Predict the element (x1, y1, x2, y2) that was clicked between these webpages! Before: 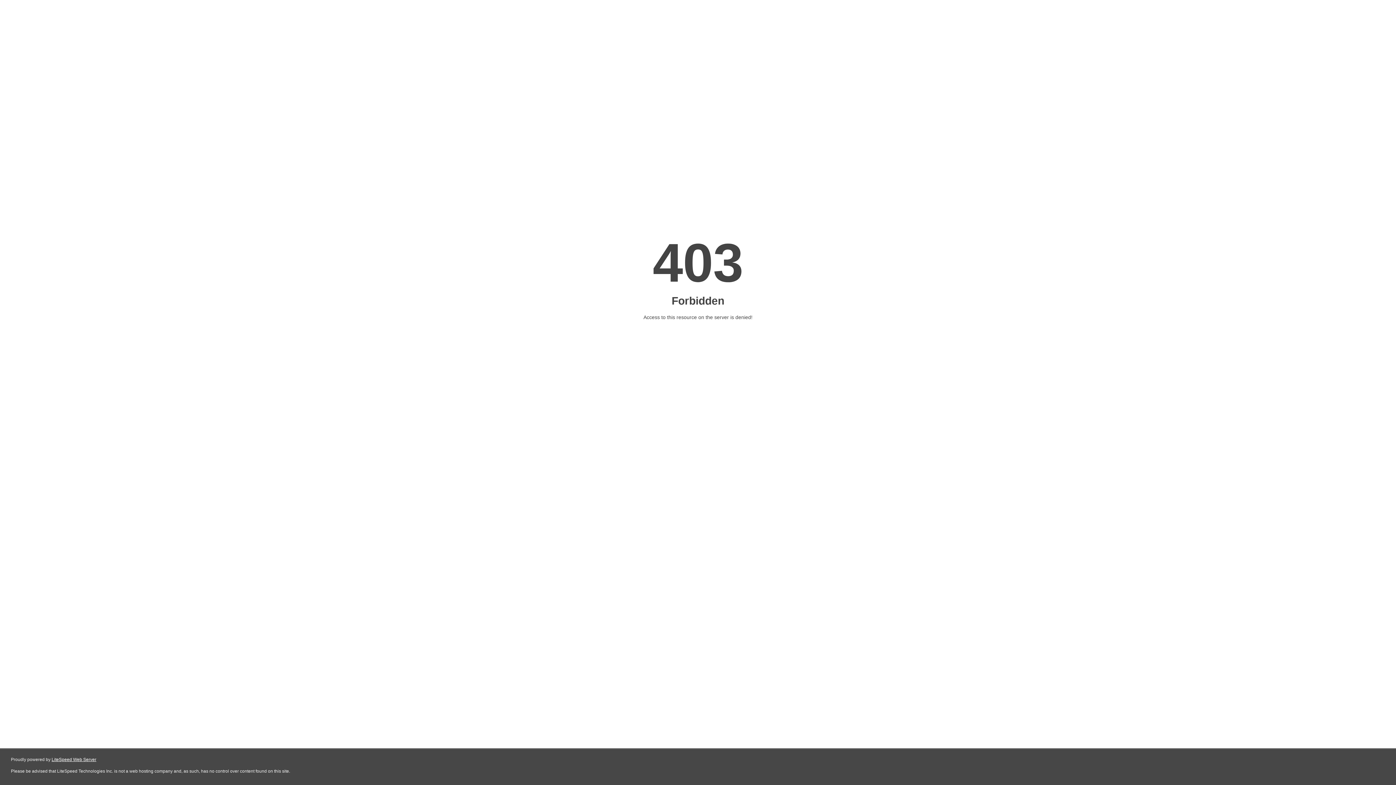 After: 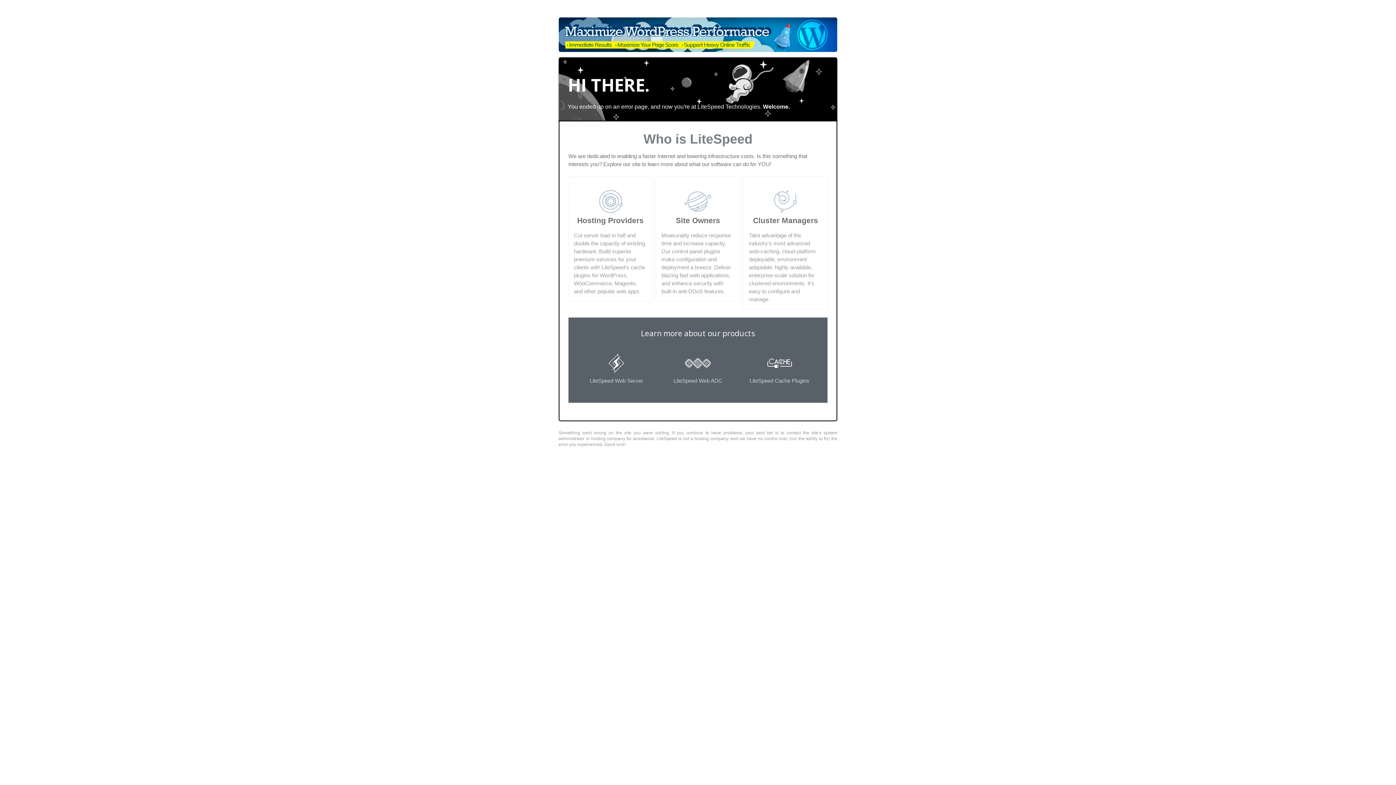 Action: bbox: (51, 757, 96, 762) label: LiteSpeed Web Server